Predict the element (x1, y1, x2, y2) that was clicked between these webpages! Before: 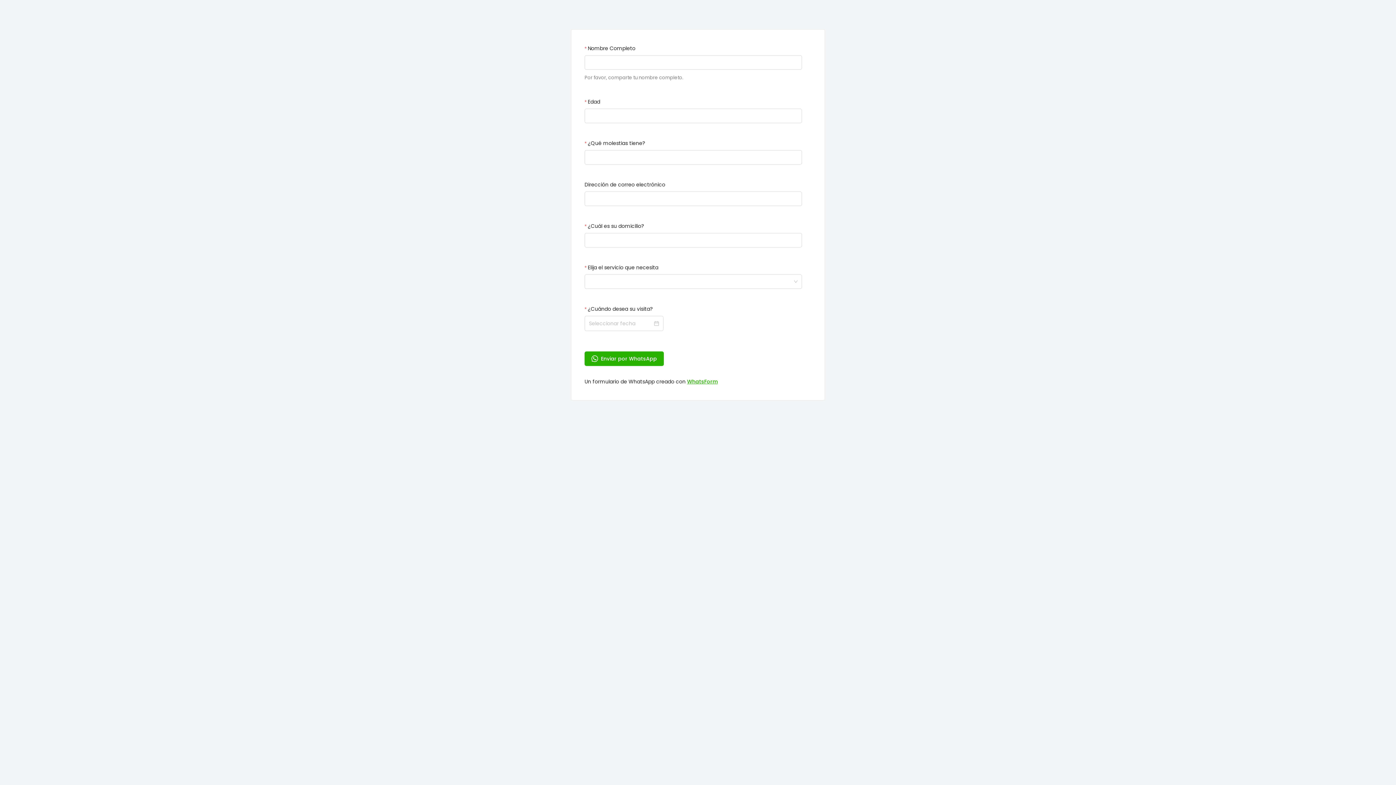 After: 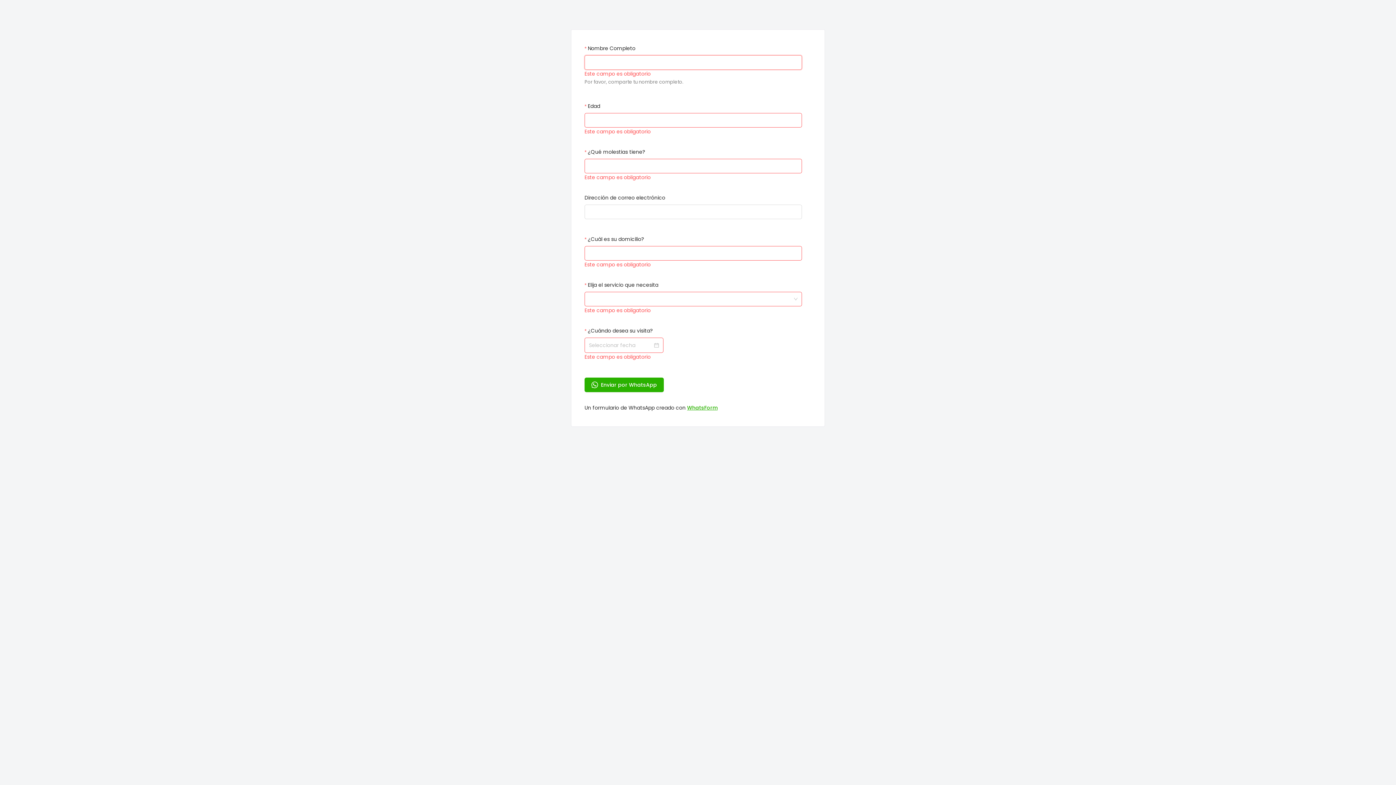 Action: bbox: (584, 351, 664, 366) label: Enviar por WhatsApp